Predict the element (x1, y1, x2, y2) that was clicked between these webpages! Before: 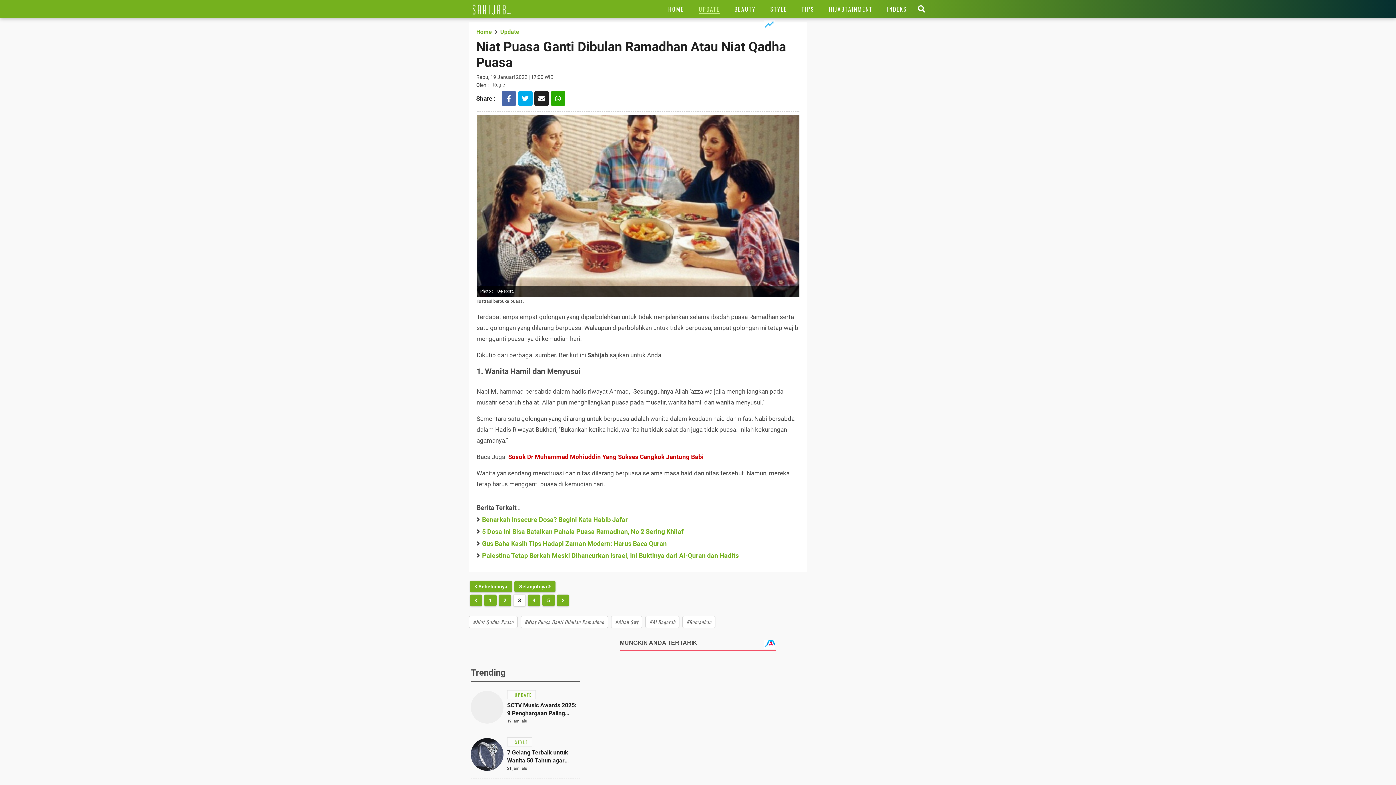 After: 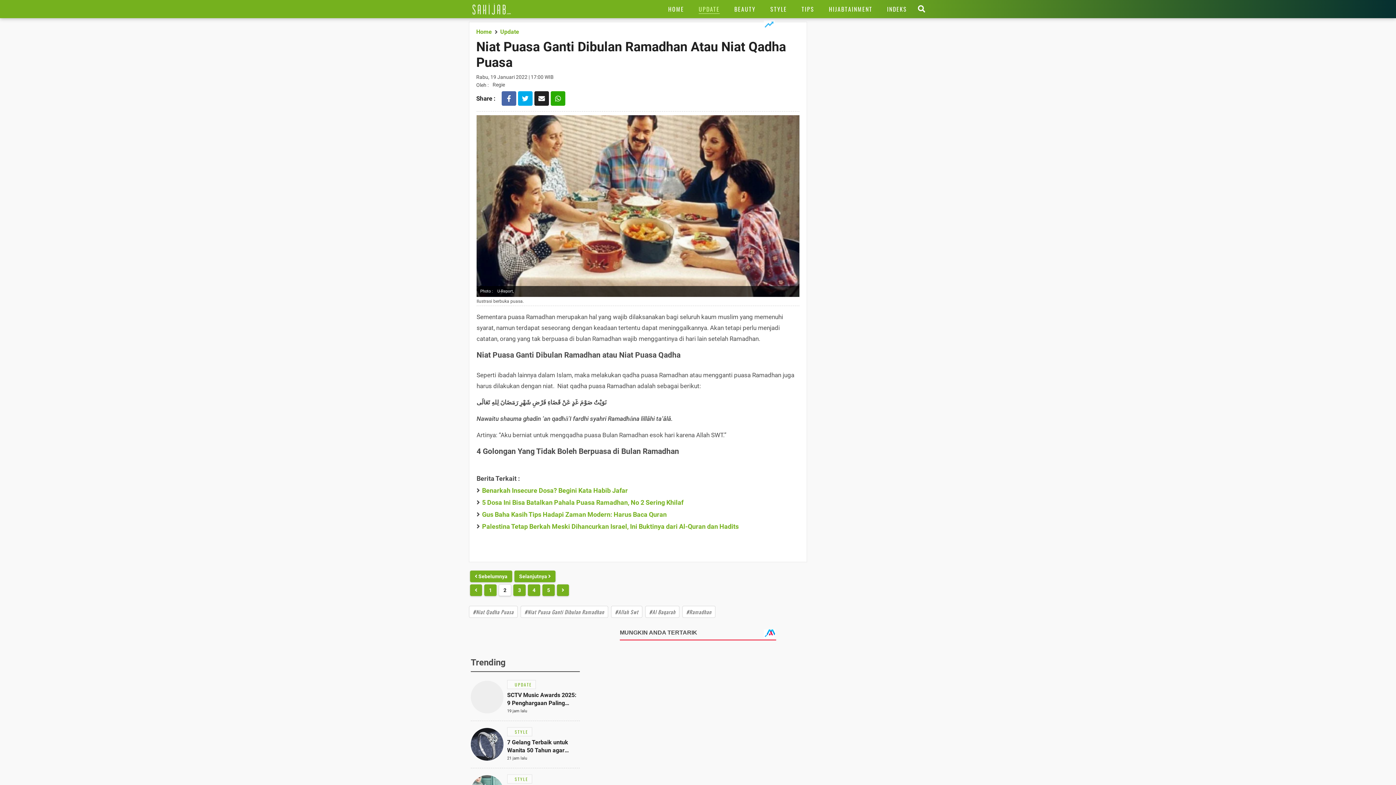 Action: label: http://www.sahijab.com/update/6082-niat-puasa-ganti-dibulan-ramadhan-atau-niat-qadha-puasa?page=2 bbox: (496, 586, 508, 598)